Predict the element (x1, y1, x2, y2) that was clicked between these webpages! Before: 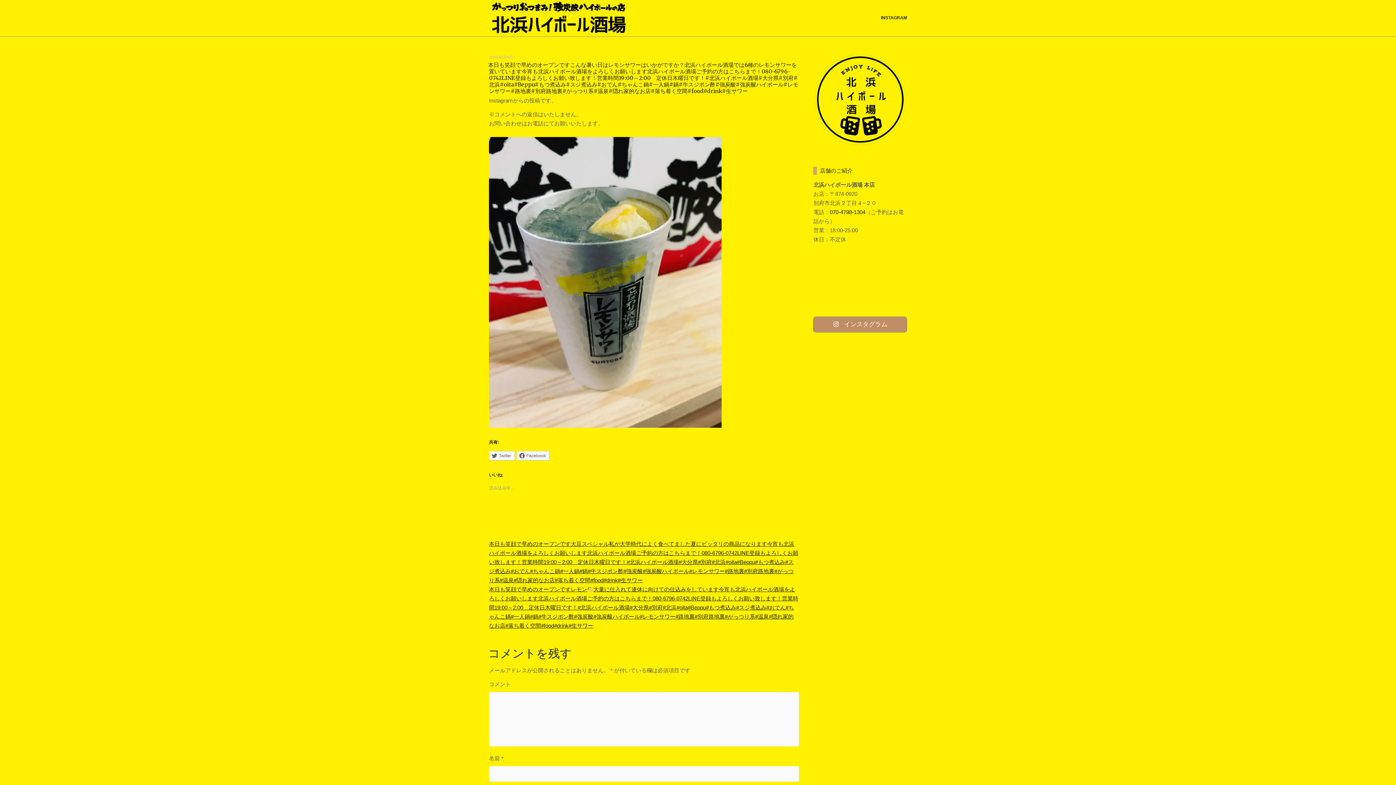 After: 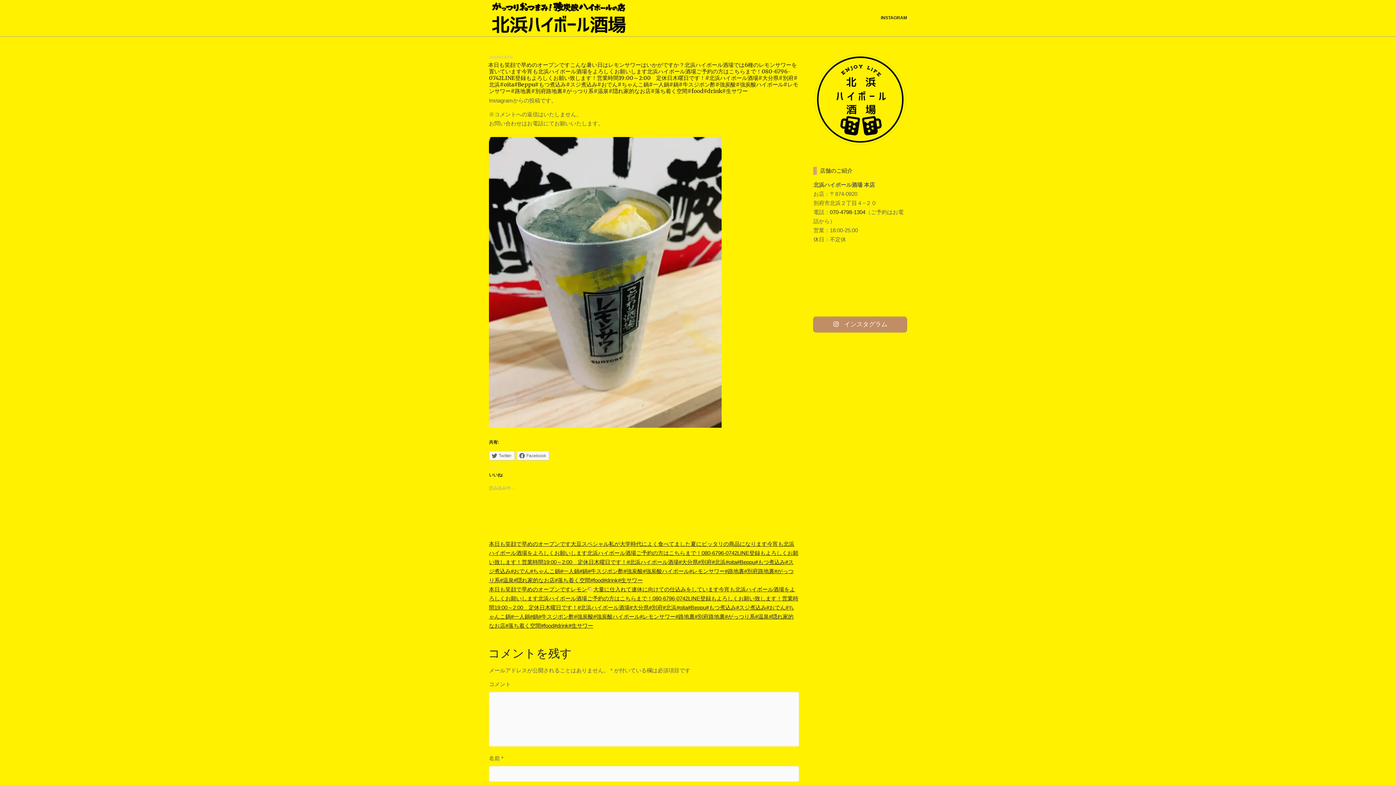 Action: label: 2020年8月4日 bbox: (489, 55, 513, 59)